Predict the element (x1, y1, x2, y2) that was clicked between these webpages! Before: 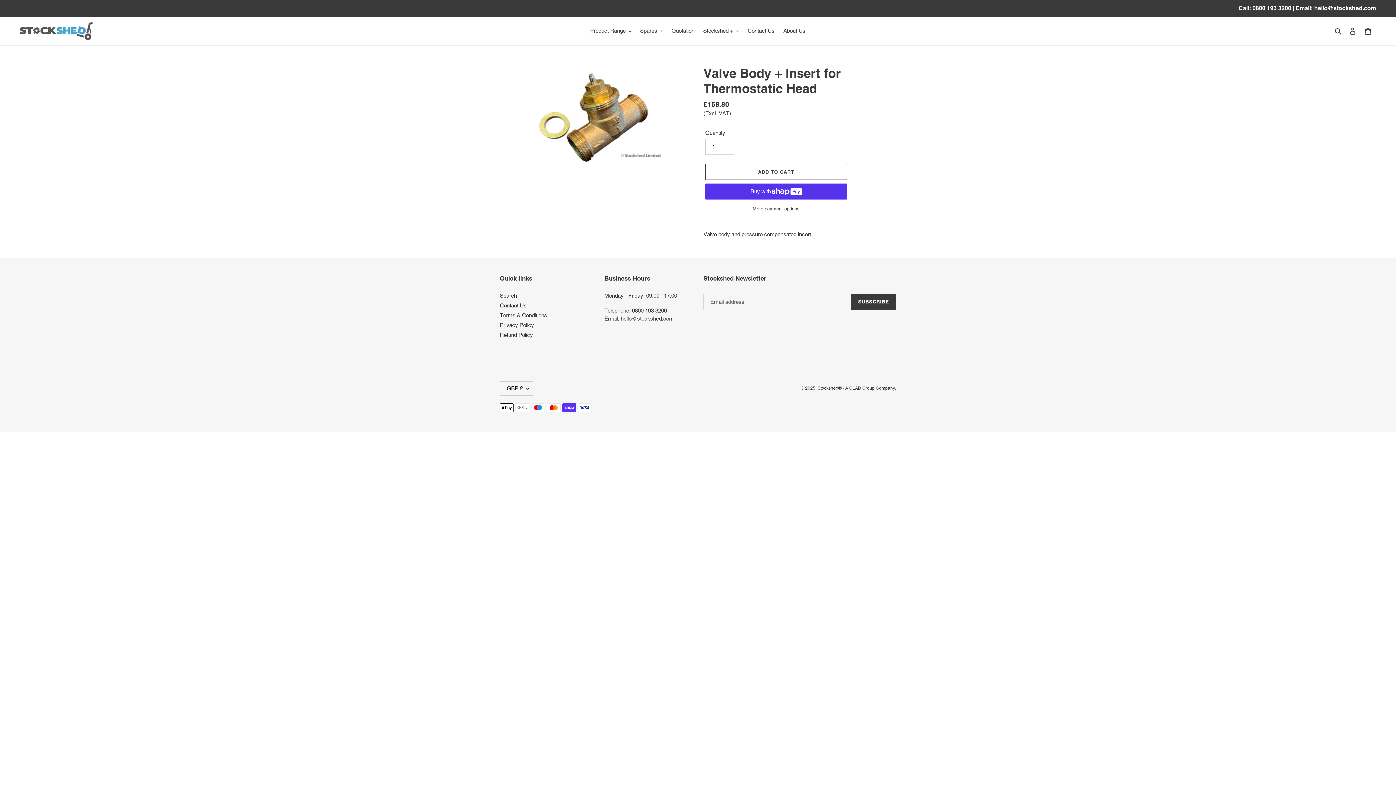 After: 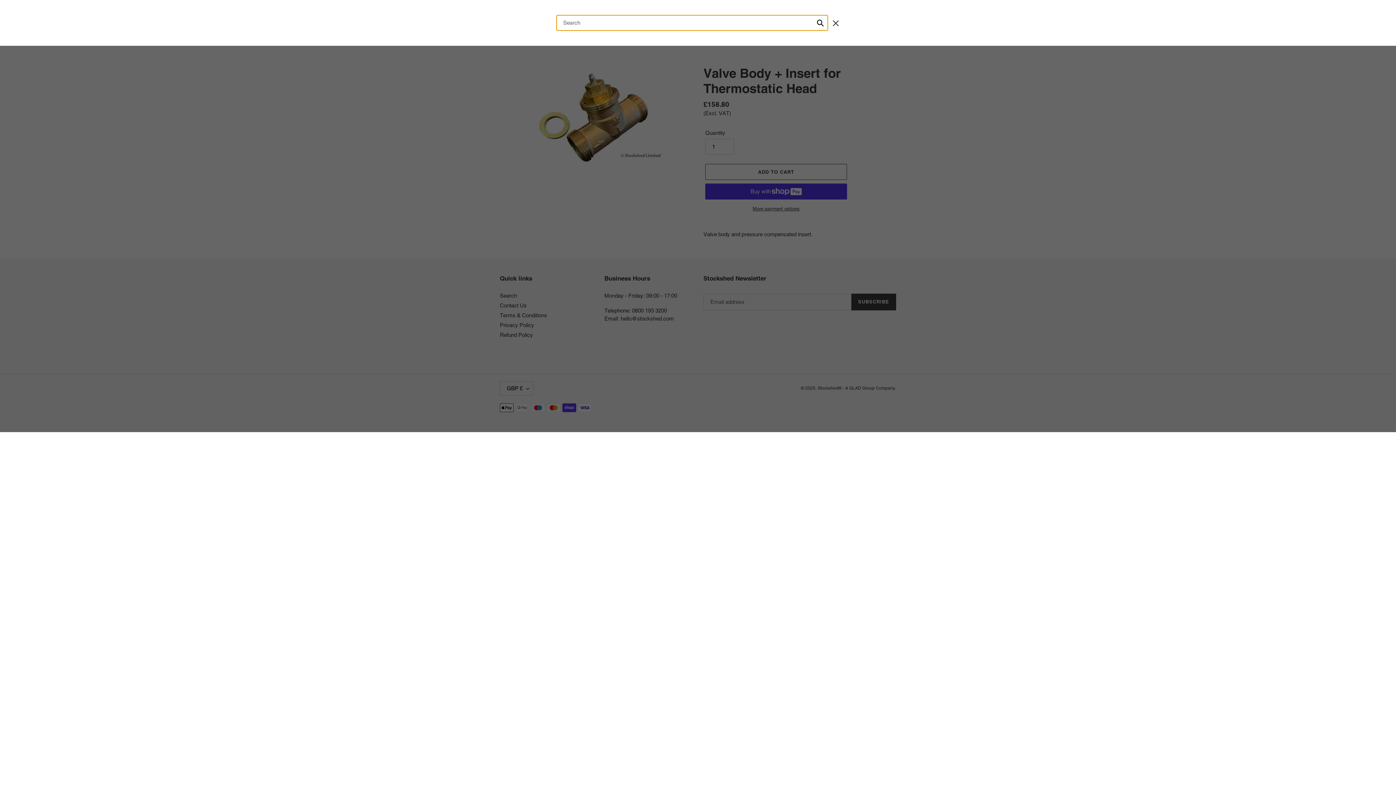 Action: label: Search bbox: (1332, 26, 1345, 35)